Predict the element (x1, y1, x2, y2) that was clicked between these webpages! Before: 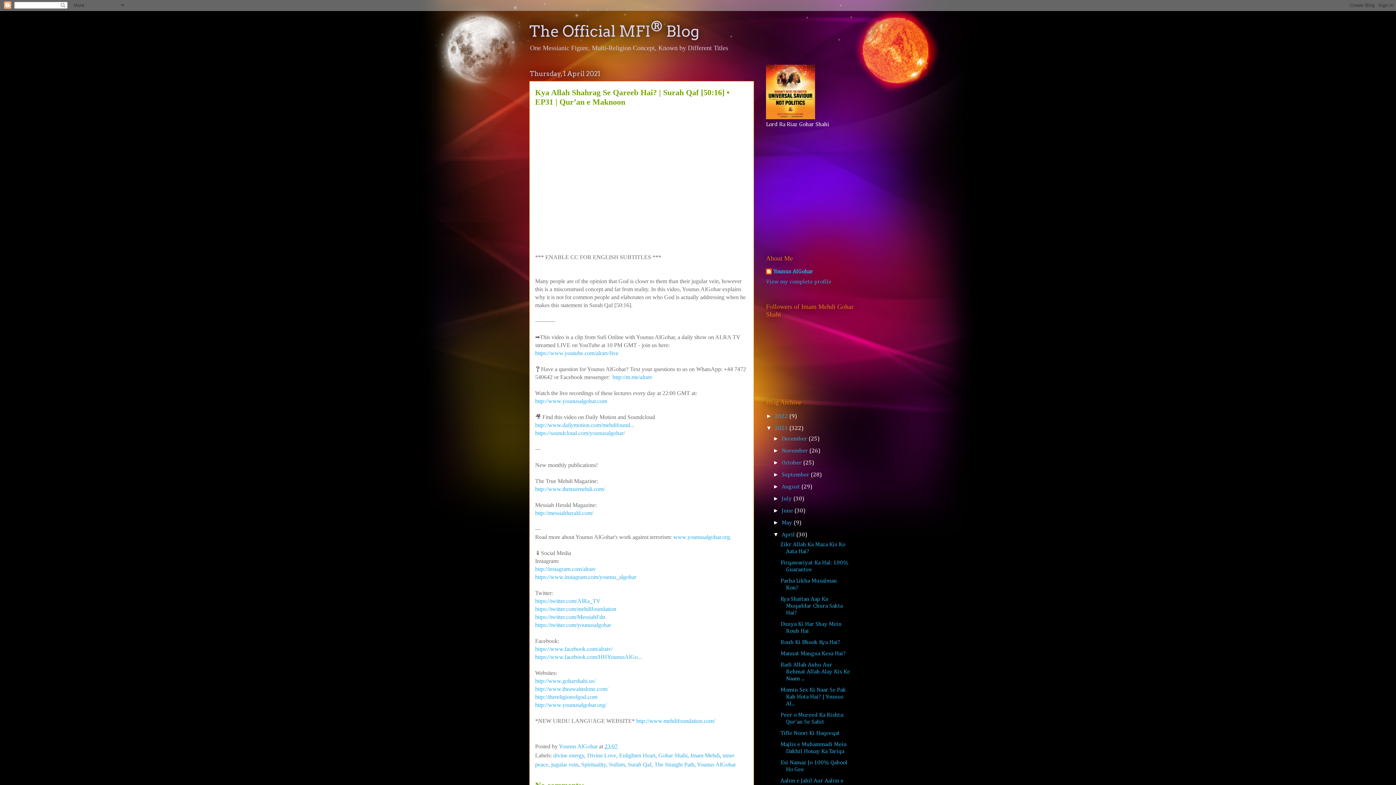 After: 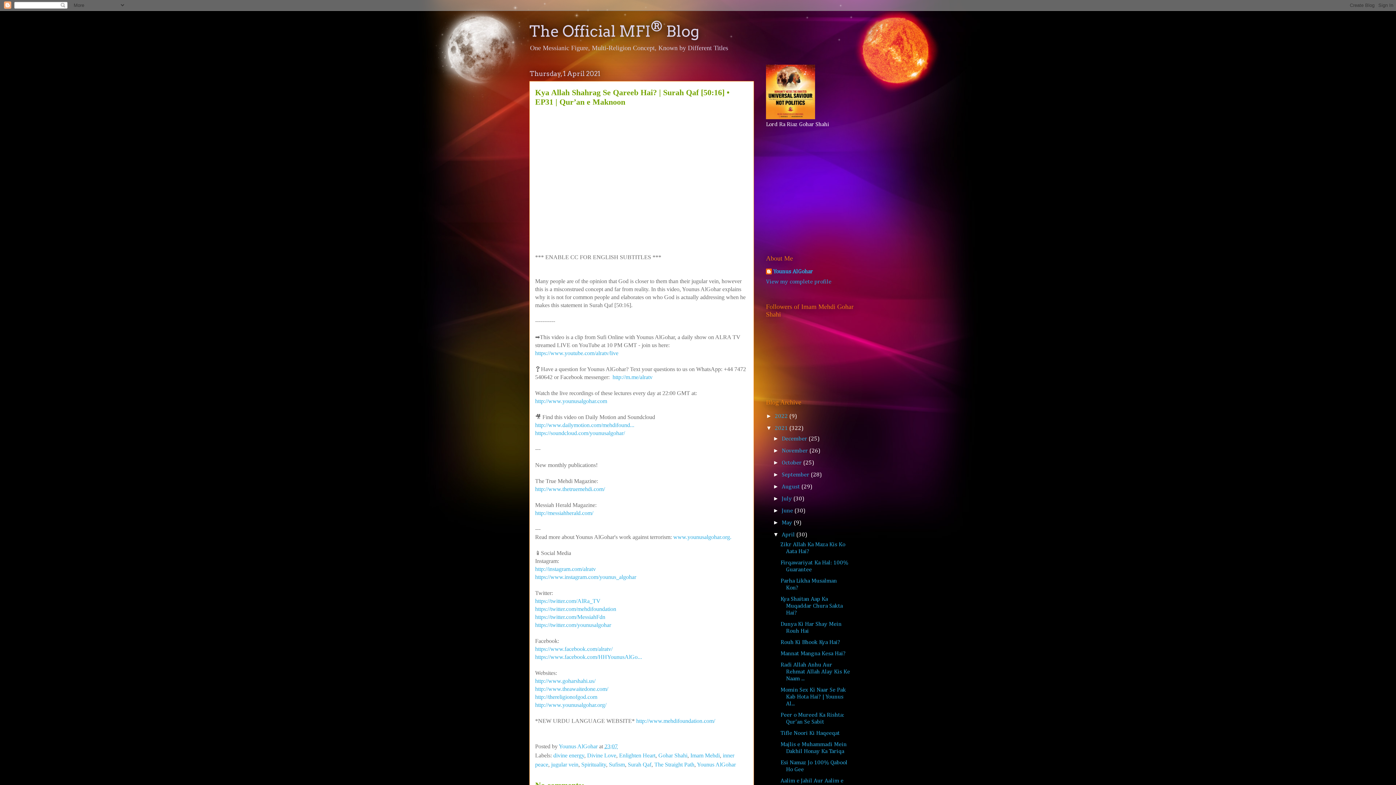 Action: label: 23:07 bbox: (604, 743, 617, 749)